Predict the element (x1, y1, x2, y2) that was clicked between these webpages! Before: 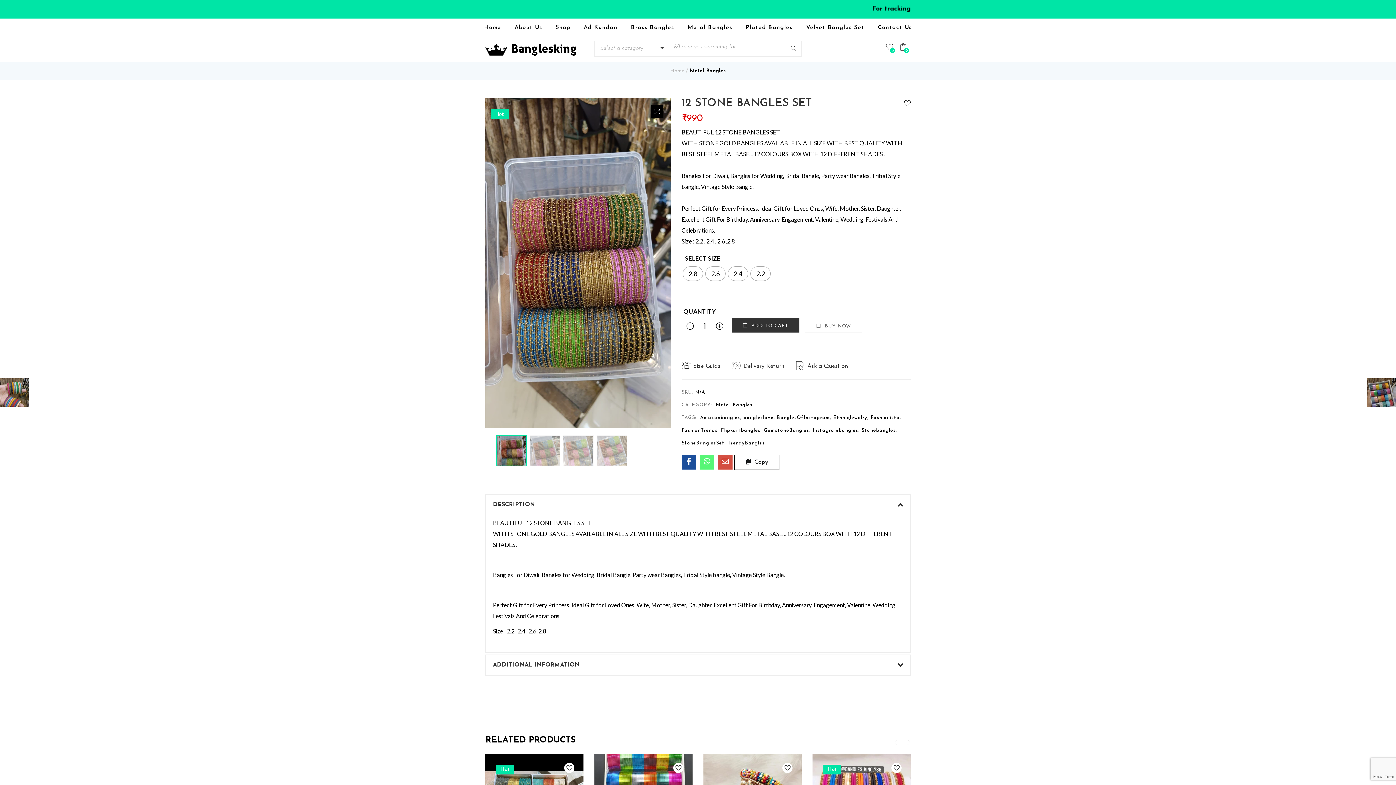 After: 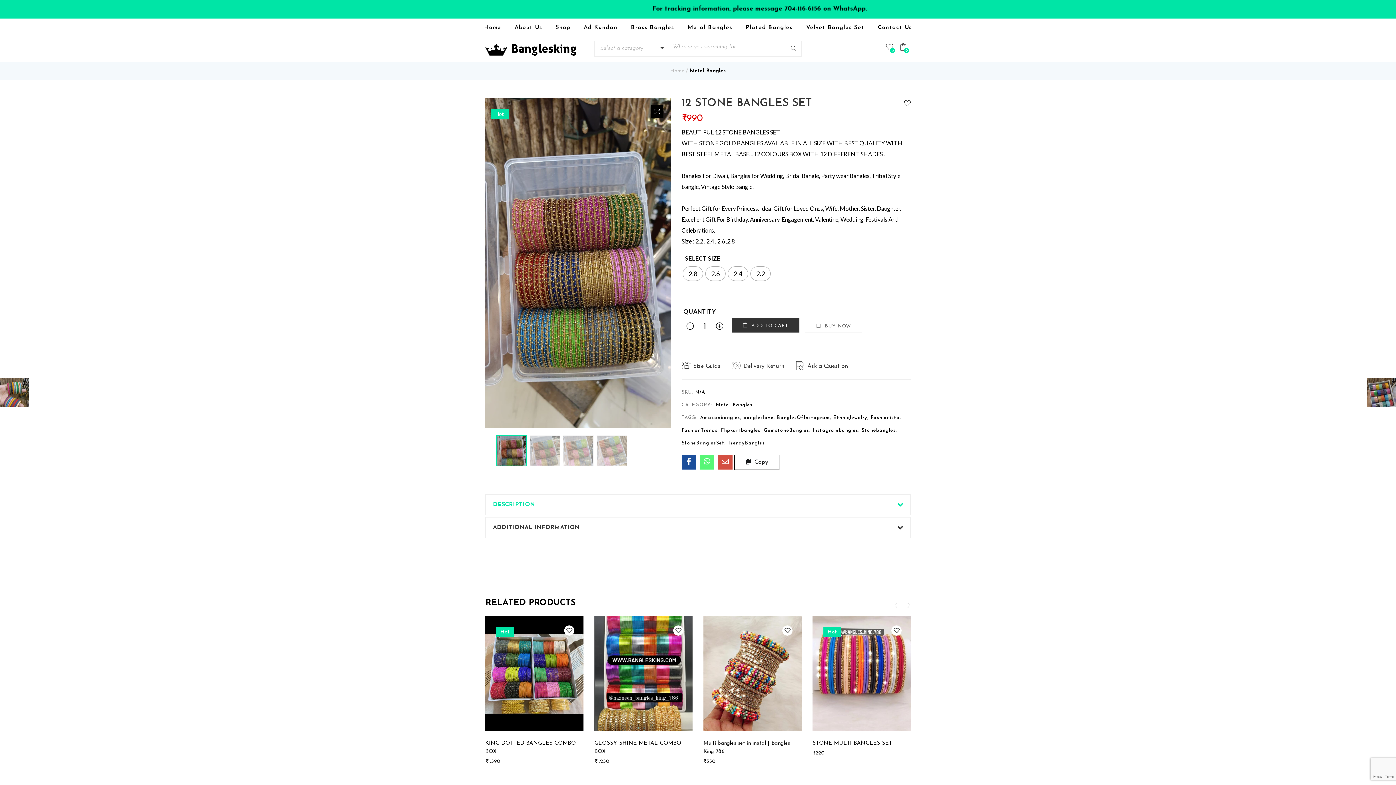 Action: label: DESCRIPTION bbox: (493, 499, 903, 510)